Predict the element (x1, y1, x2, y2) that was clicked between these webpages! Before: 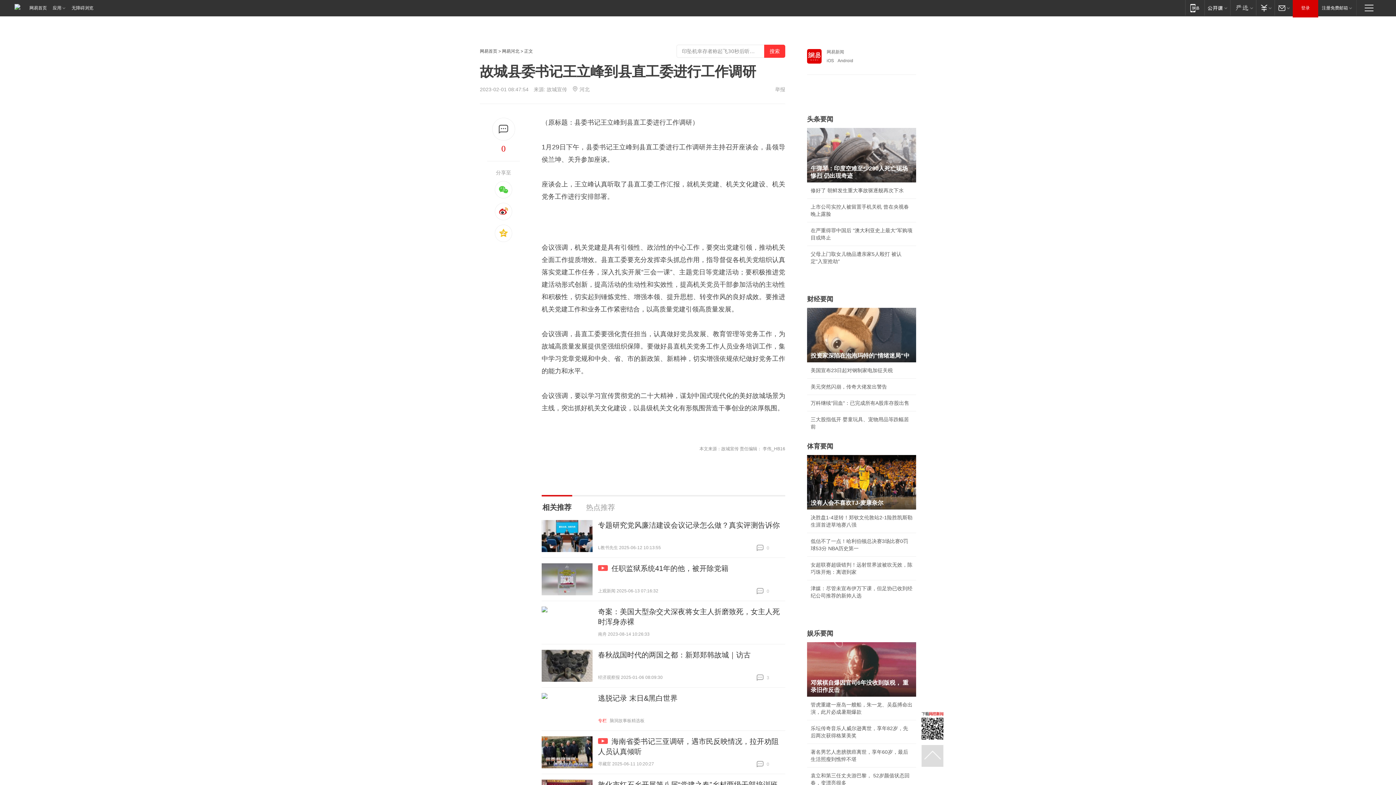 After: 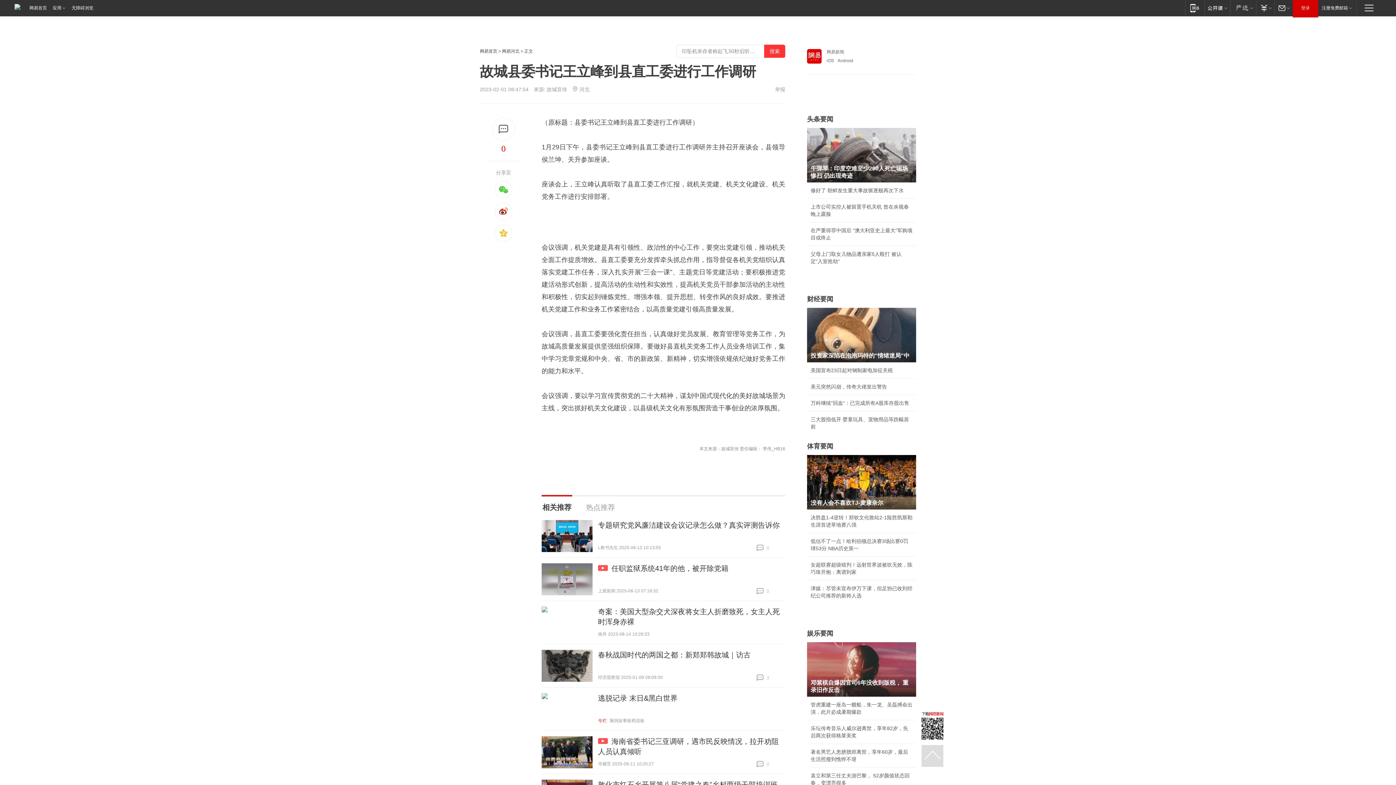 Action: bbox: (541, 693, 592, 725)